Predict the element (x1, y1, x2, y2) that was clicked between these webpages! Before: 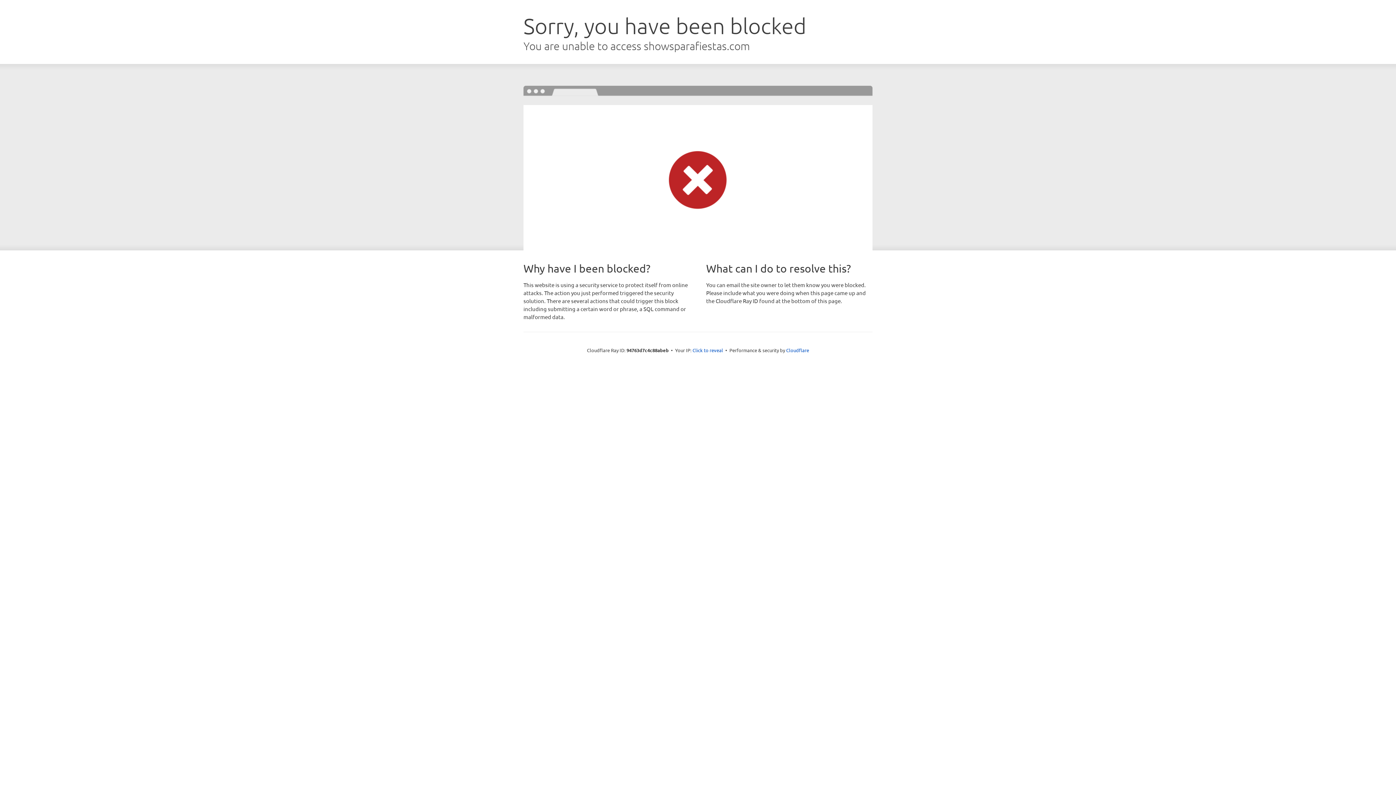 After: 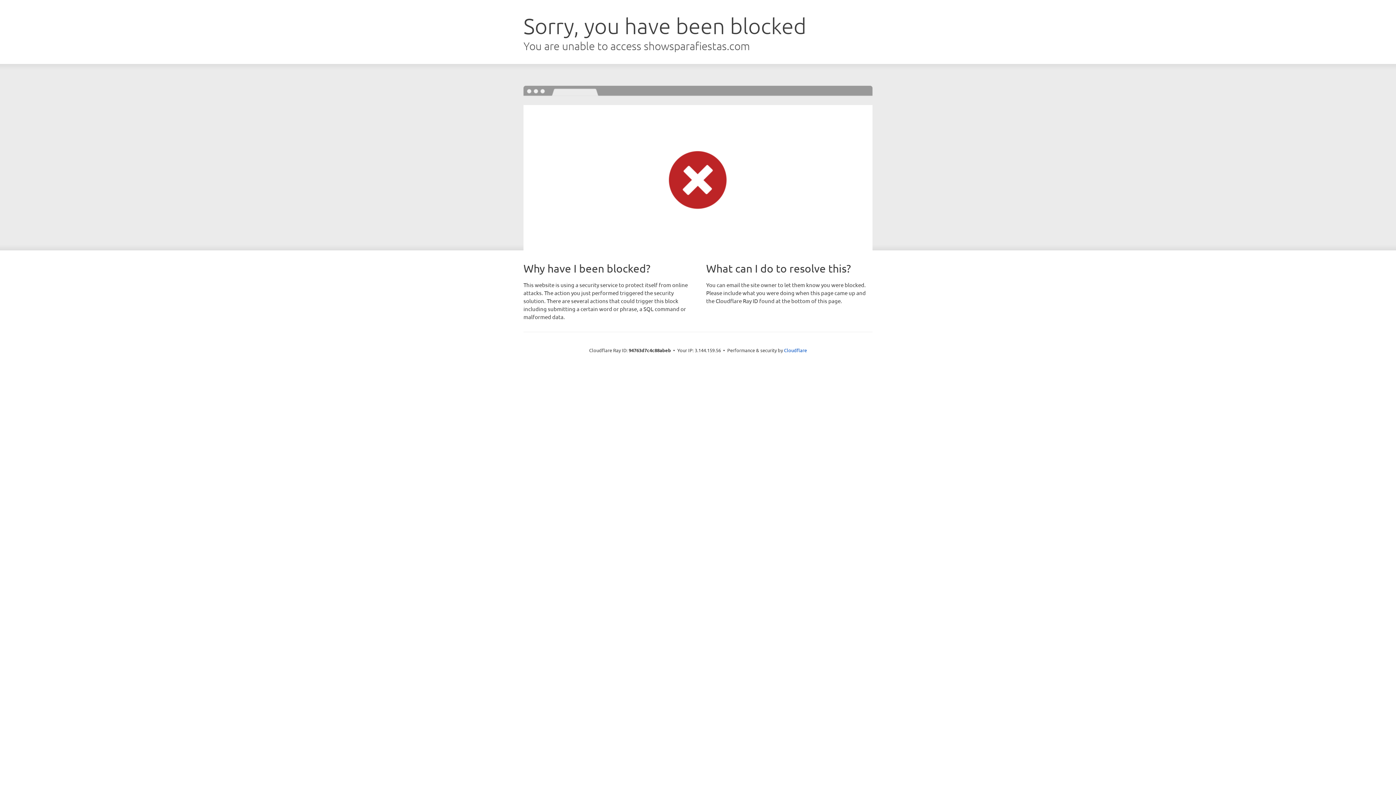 Action: bbox: (692, 346, 723, 353) label: Click to reveal